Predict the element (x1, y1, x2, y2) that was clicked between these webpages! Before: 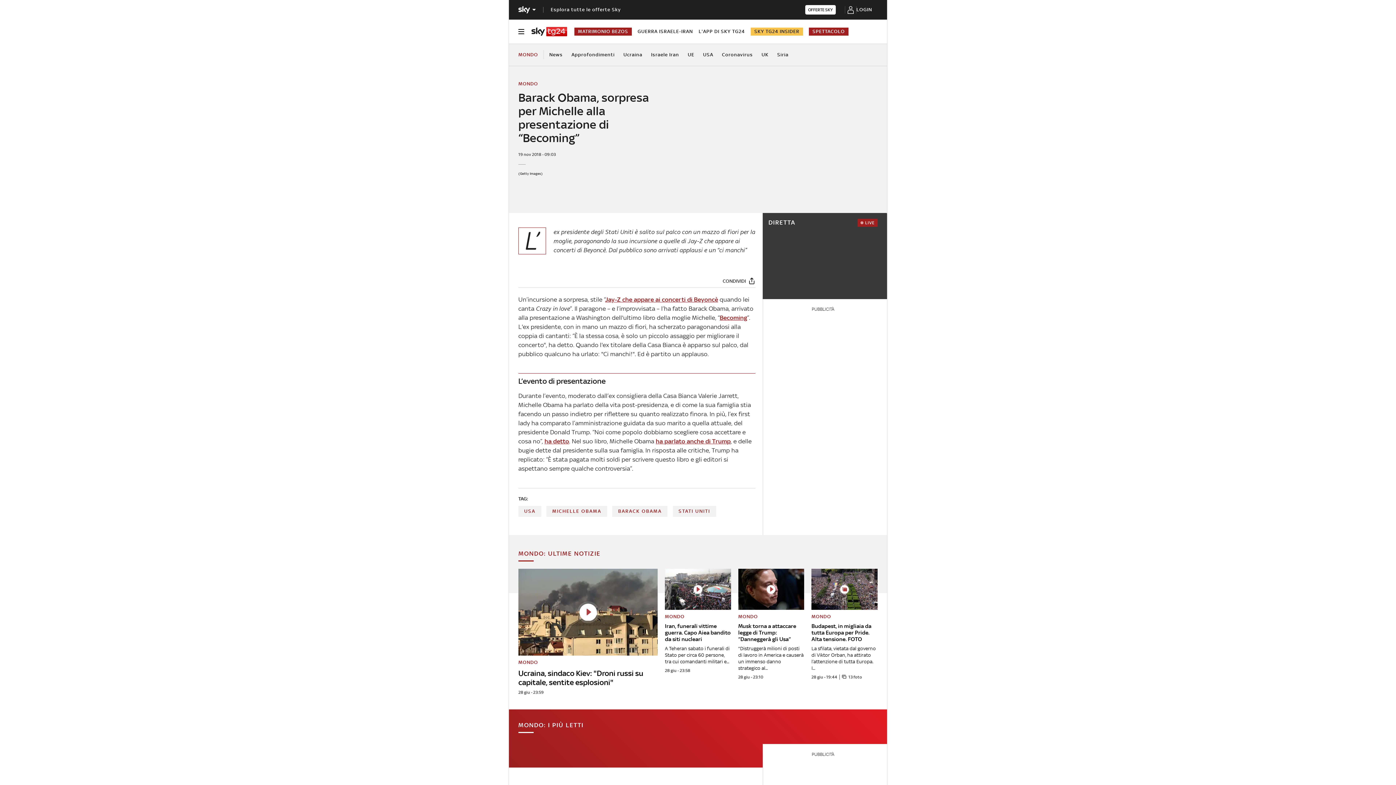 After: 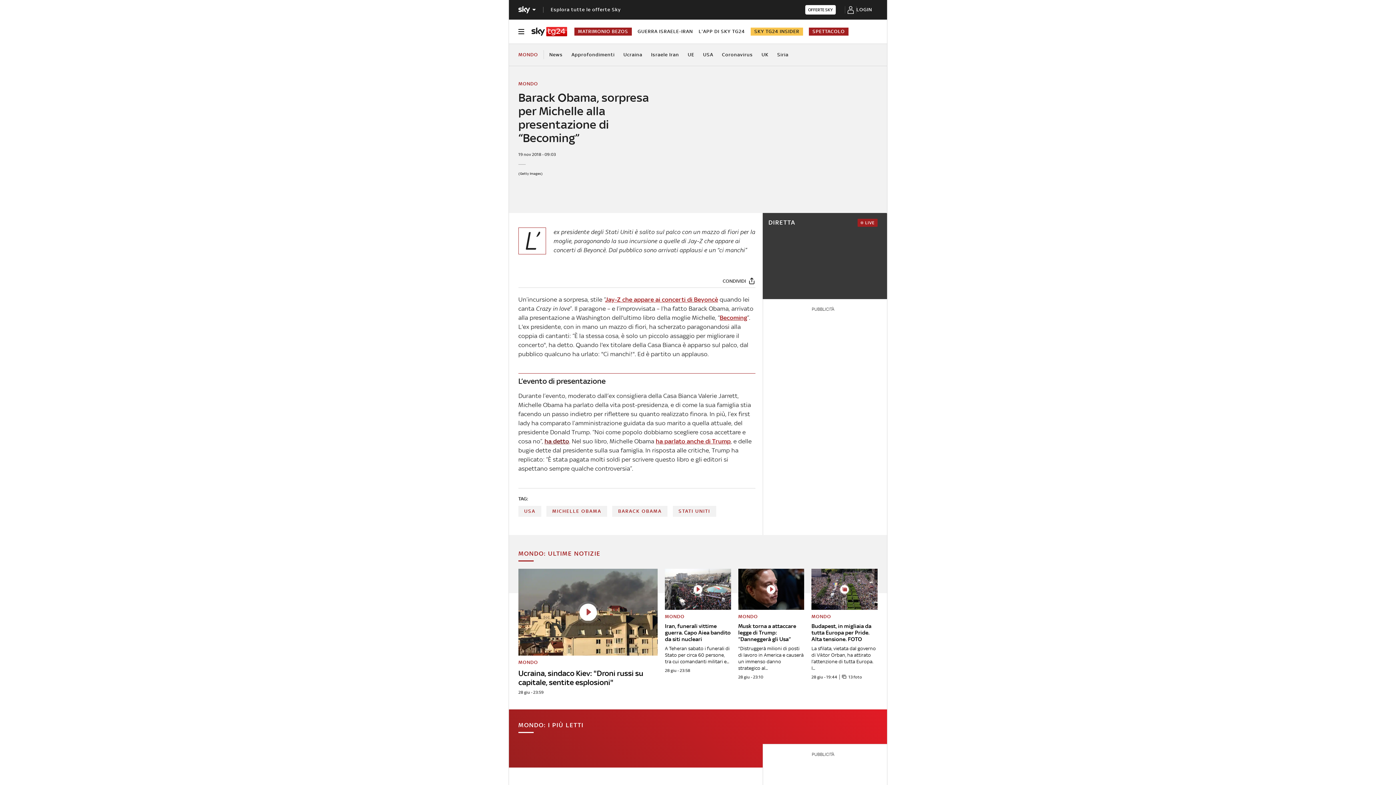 Action: bbox: (544, 437, 569, 445) label: ha detto